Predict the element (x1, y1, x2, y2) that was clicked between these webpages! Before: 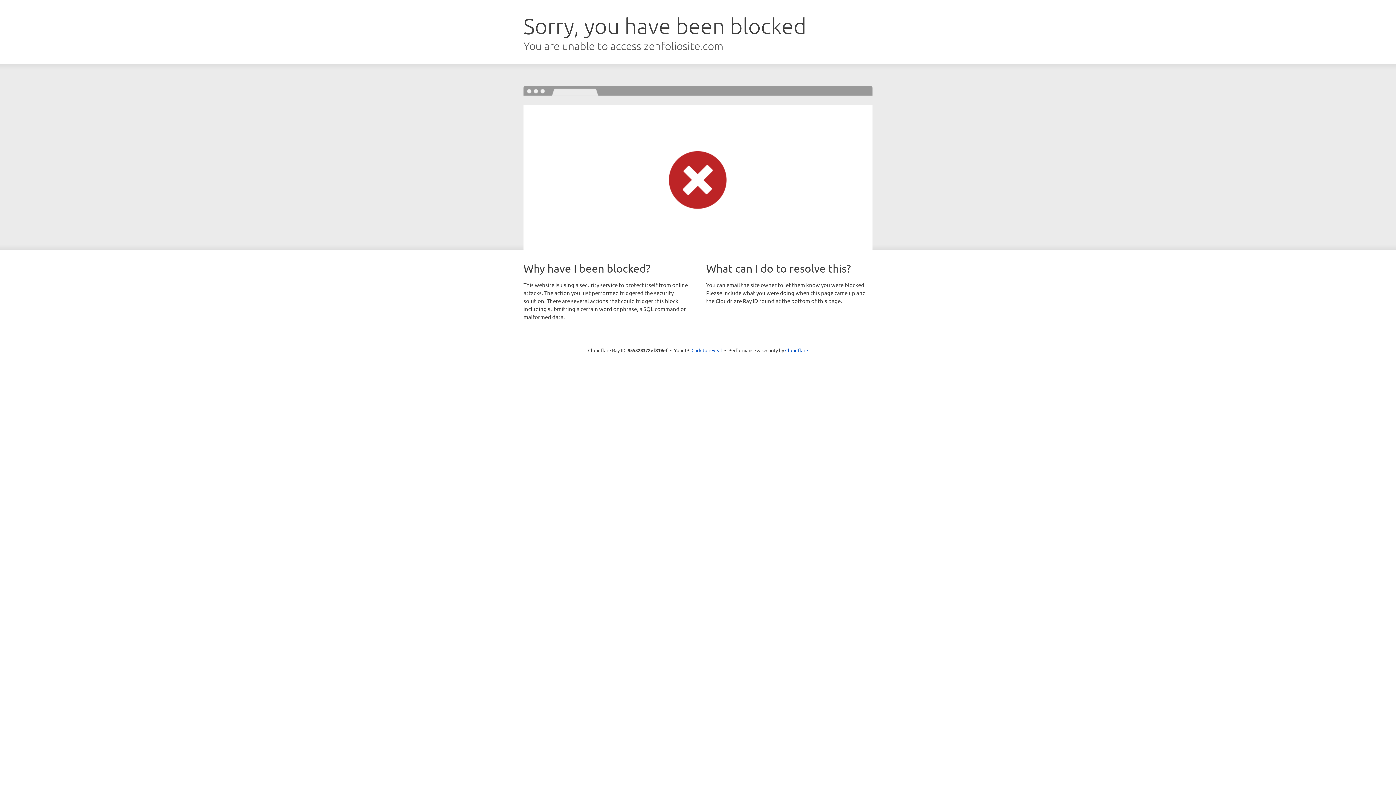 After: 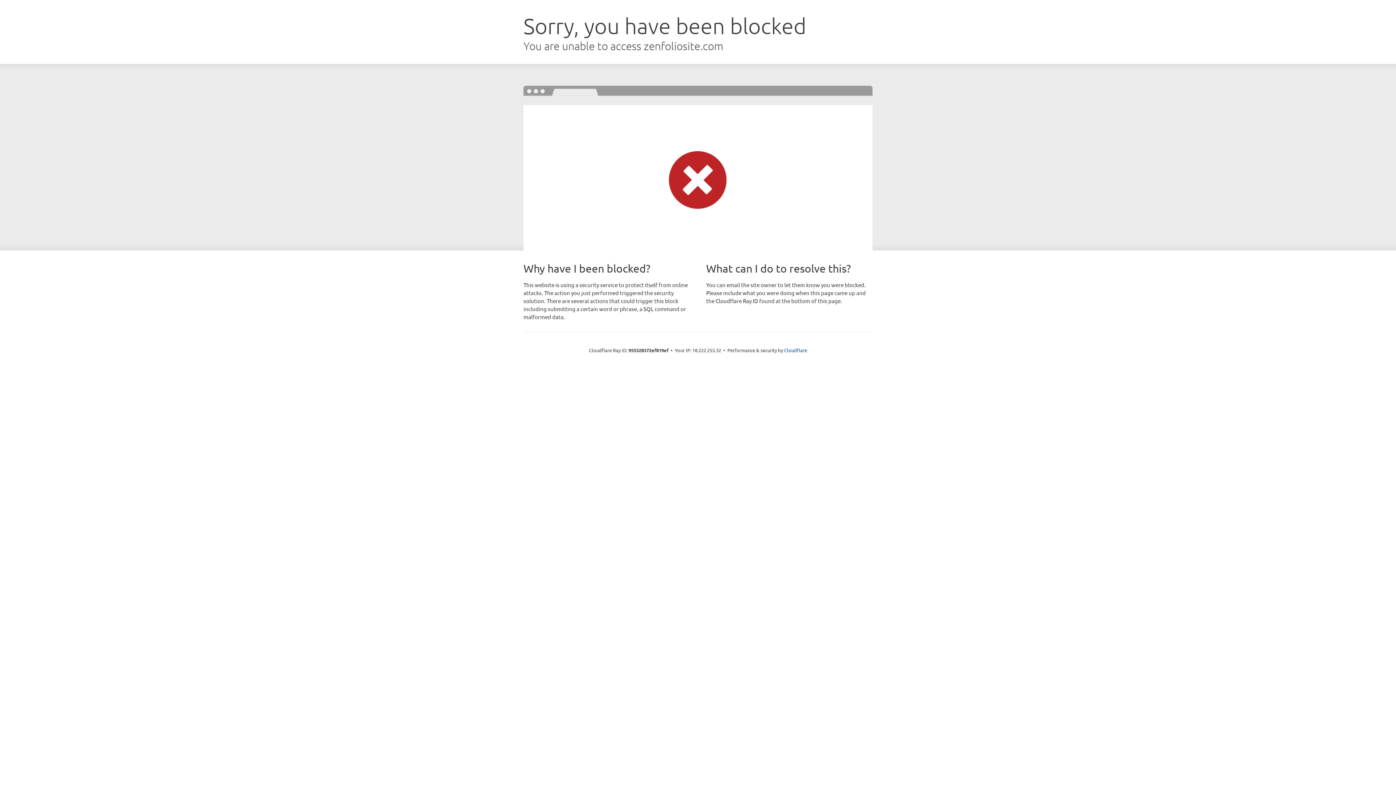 Action: bbox: (691, 346, 722, 353) label: Click to reveal